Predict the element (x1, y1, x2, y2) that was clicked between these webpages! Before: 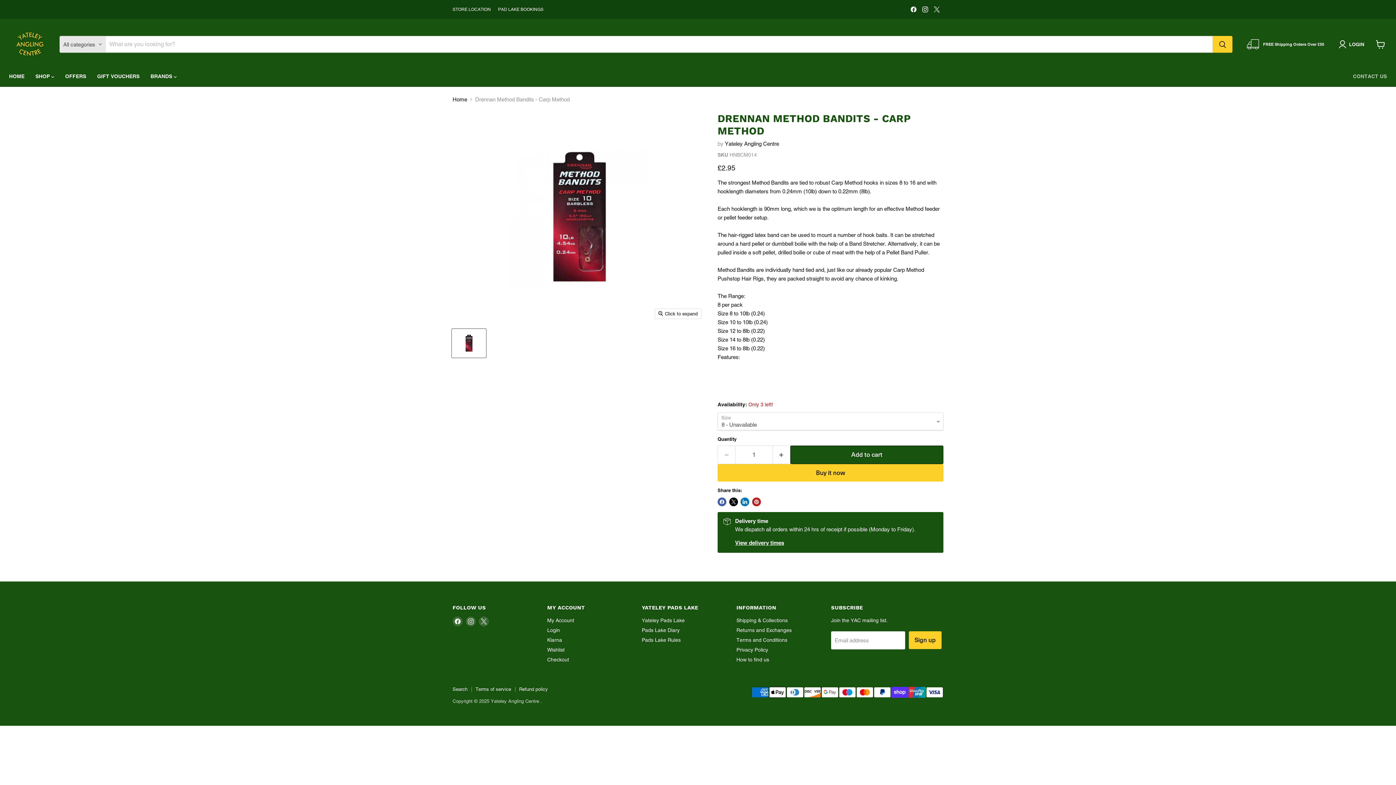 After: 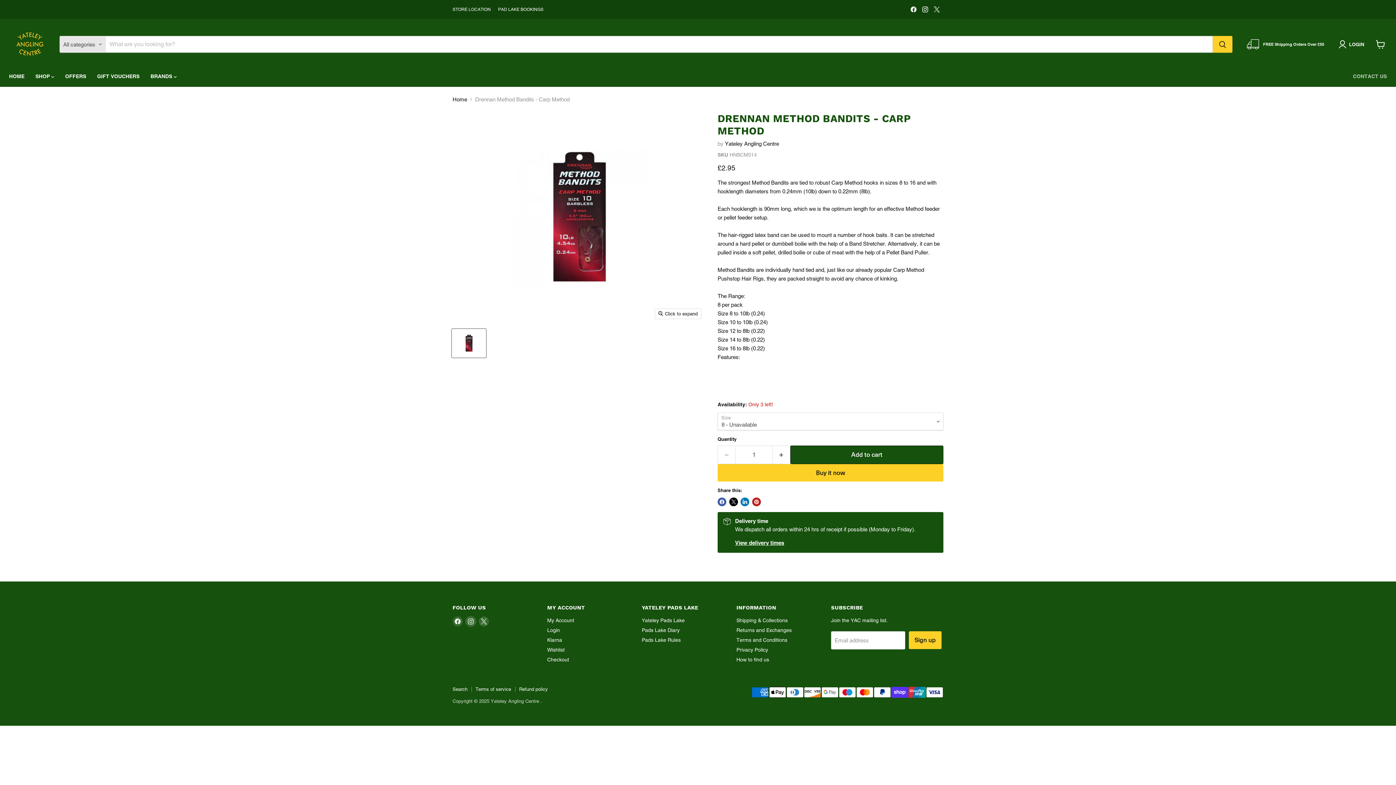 Action: bbox: (465, 616, 476, 626) label: Find us on Instagram